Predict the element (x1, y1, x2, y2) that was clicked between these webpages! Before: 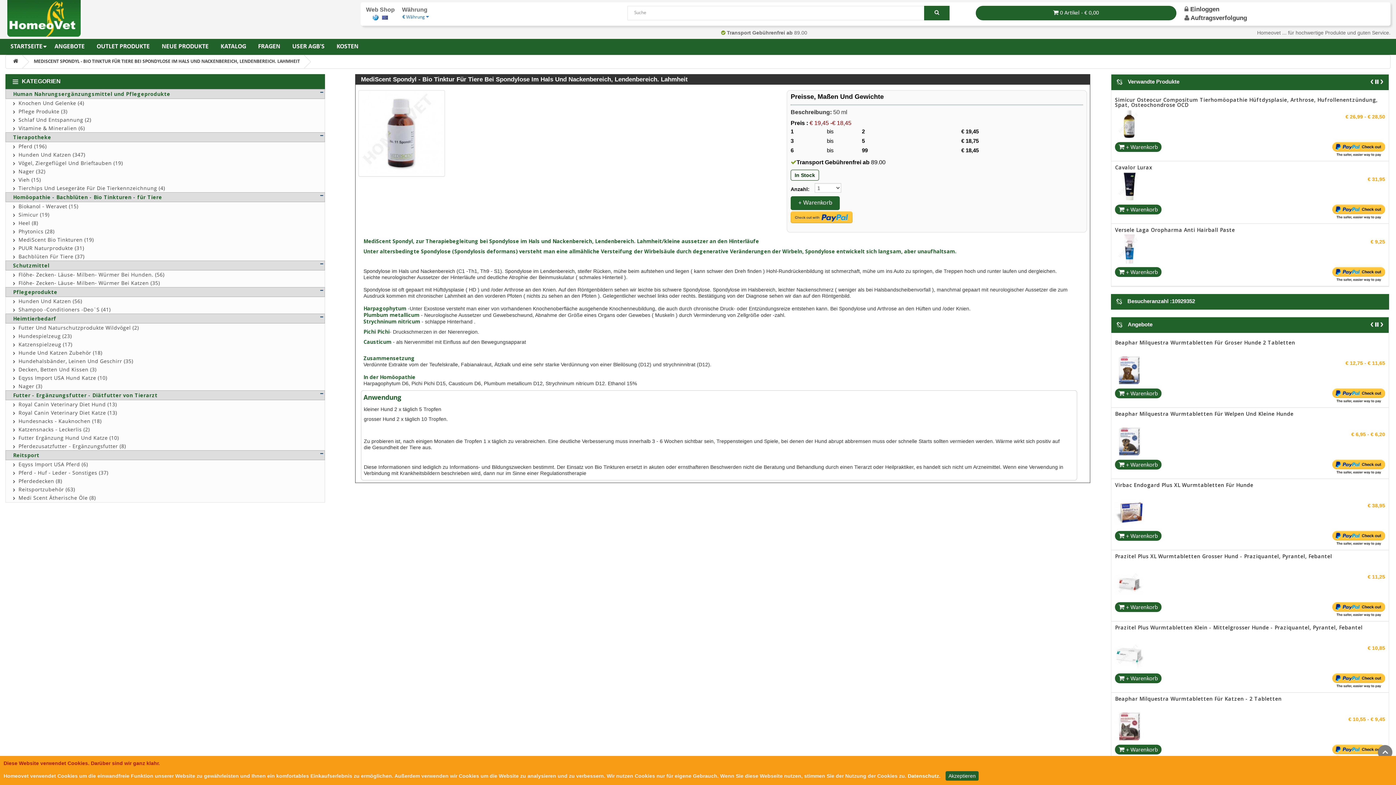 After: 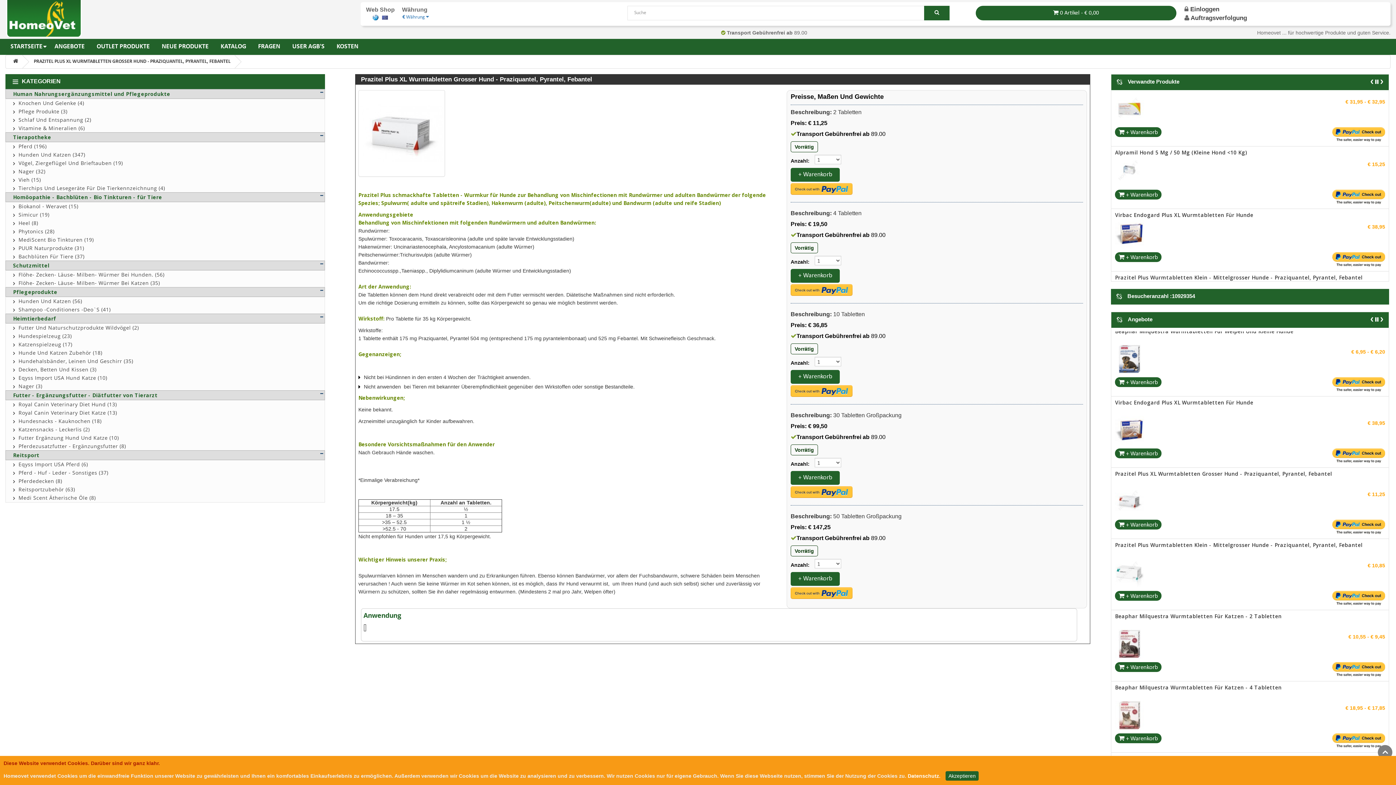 Action: bbox: (1115, 723, 1144, 729)